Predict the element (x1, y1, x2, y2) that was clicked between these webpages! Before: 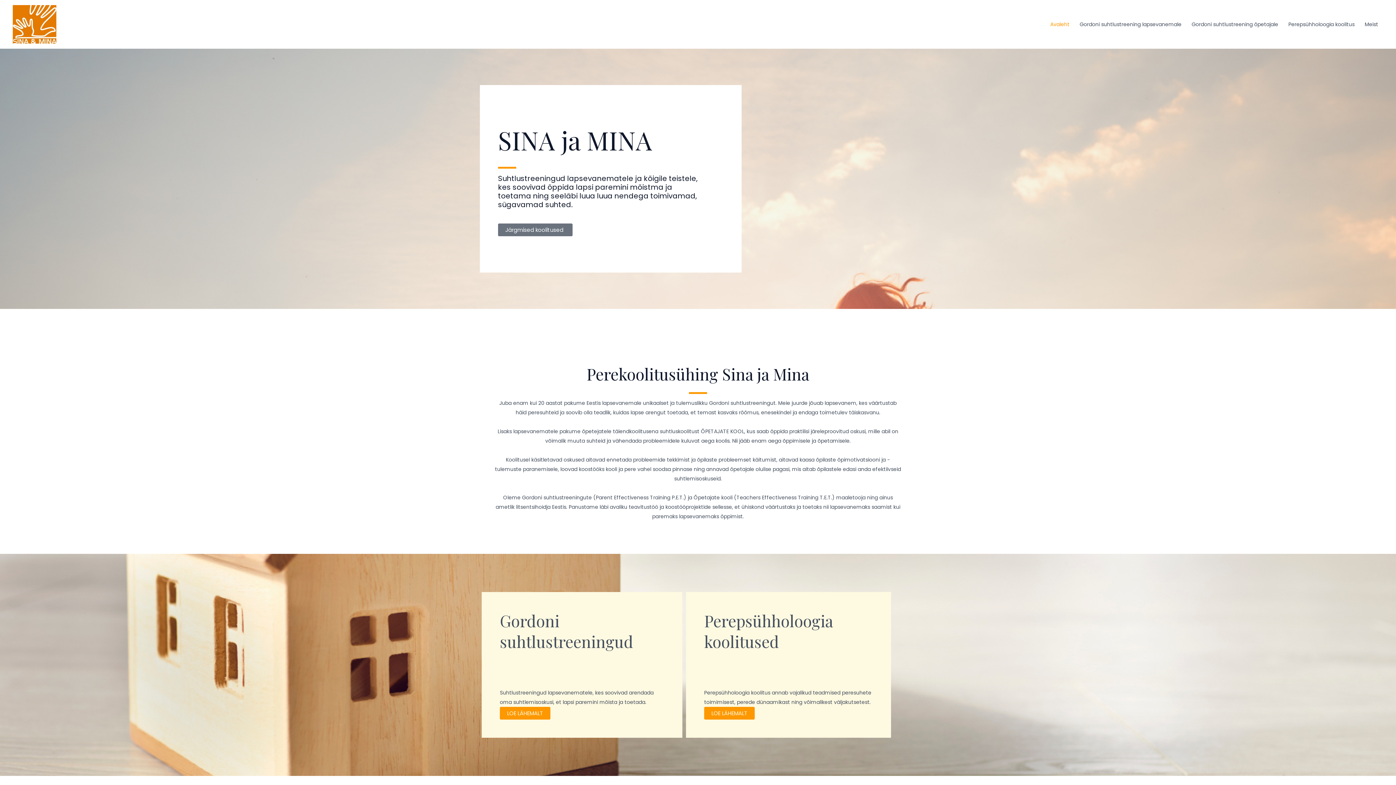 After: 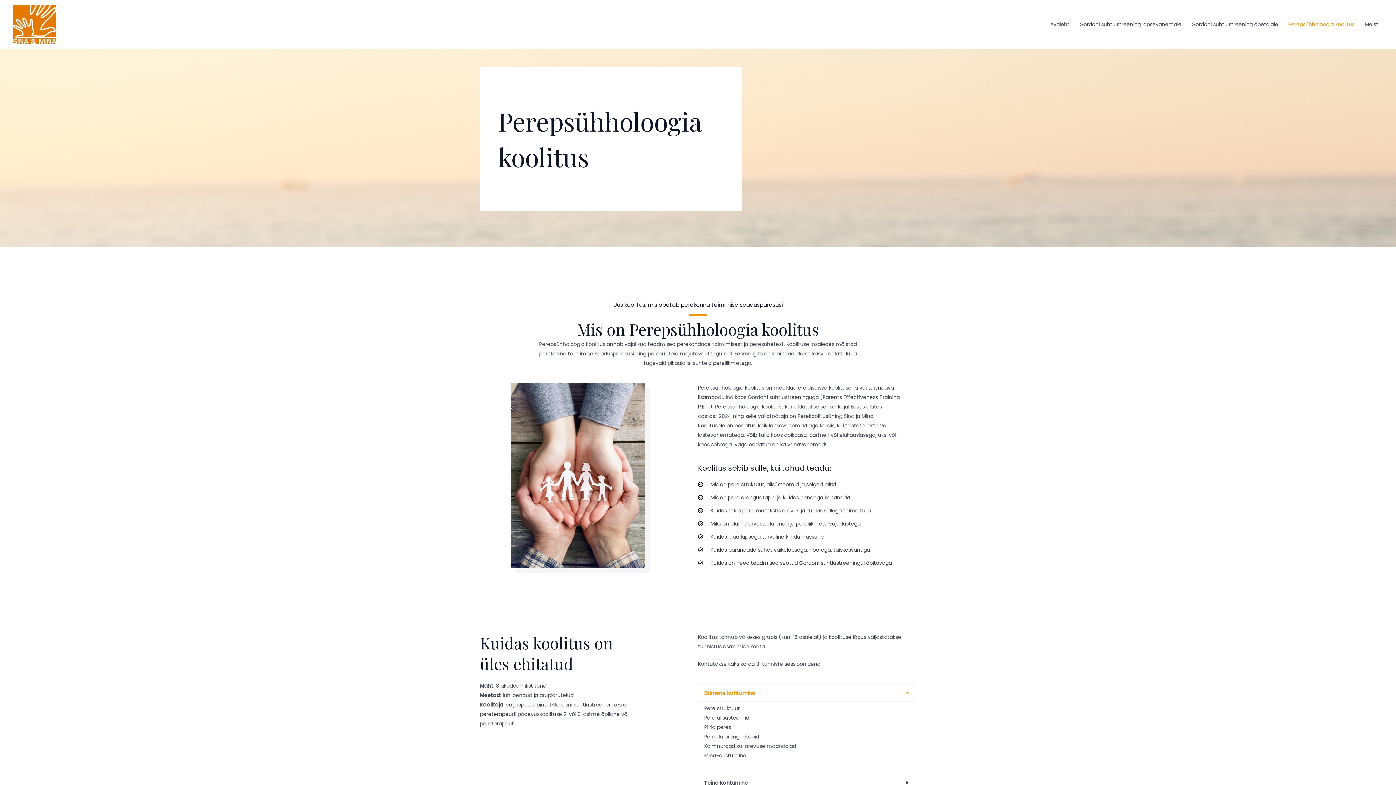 Action: label: LOE LÄHEMALT bbox: (704, 707, 754, 720)